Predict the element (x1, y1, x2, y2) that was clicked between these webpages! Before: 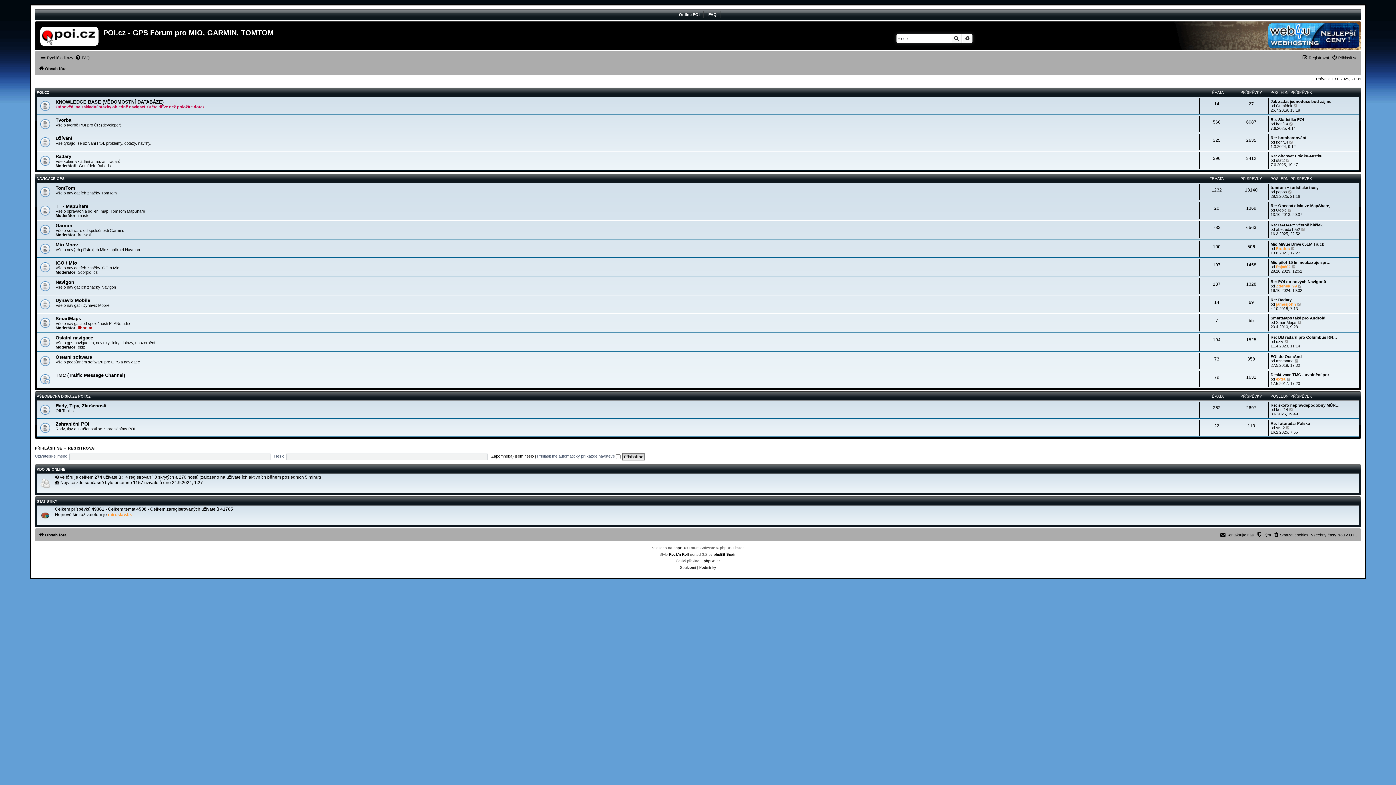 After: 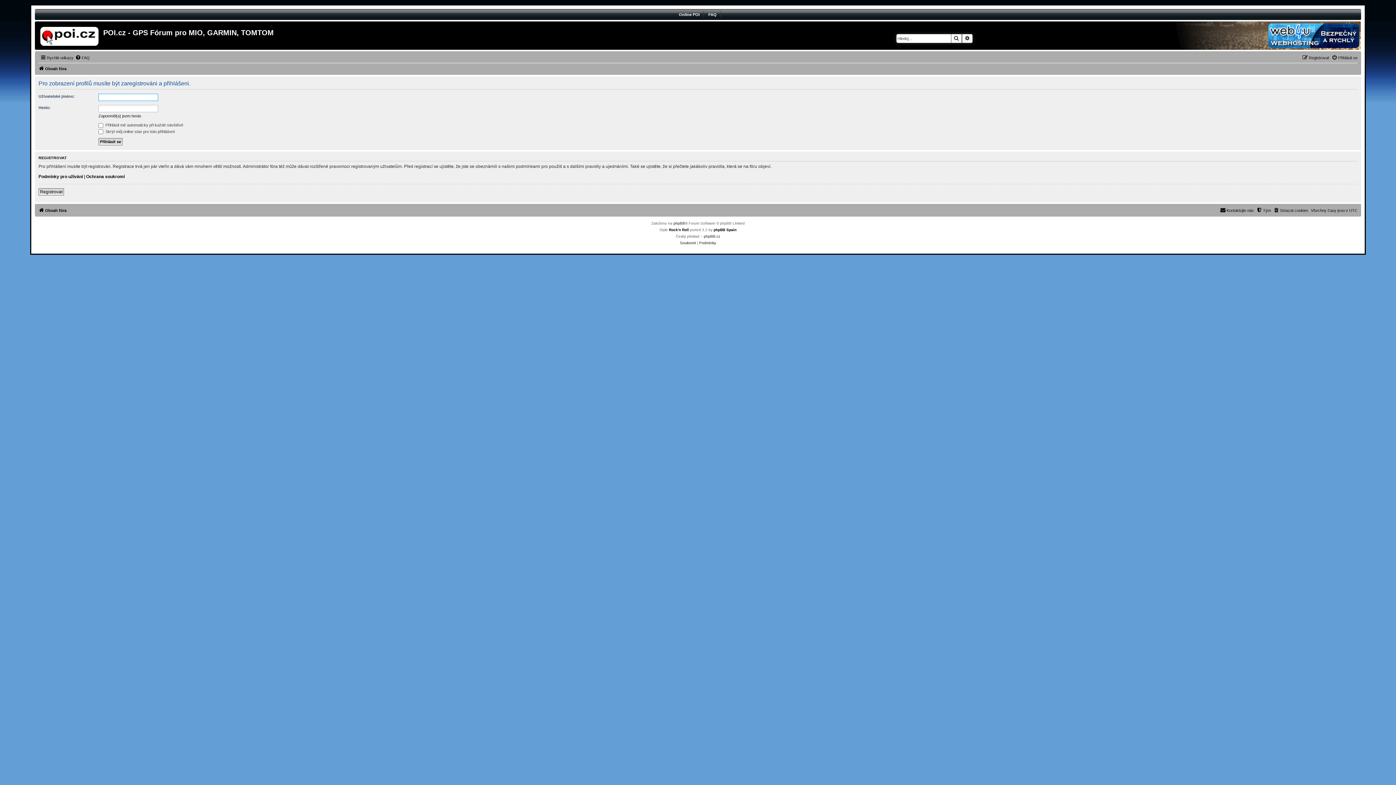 Action: label: konf14 bbox: (1276, 139, 1288, 144)